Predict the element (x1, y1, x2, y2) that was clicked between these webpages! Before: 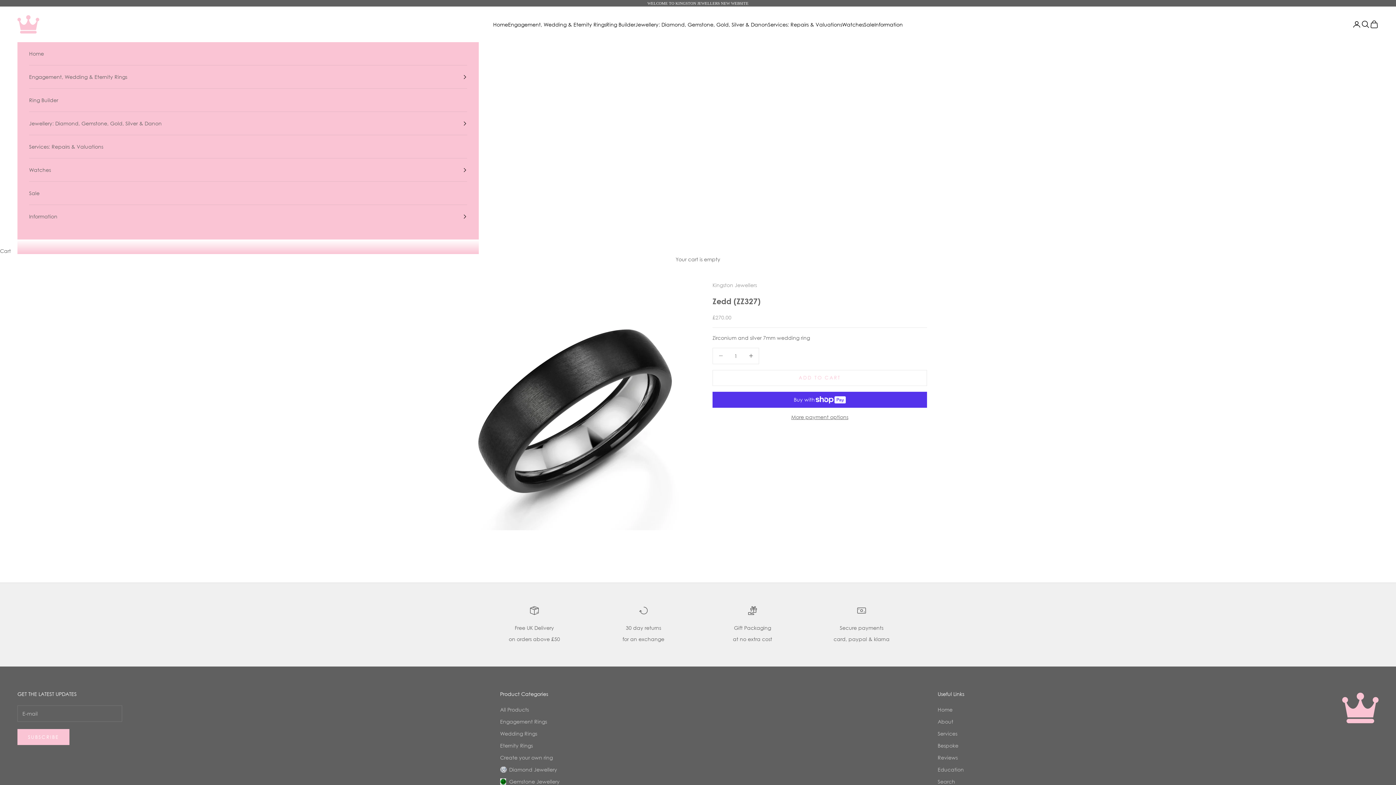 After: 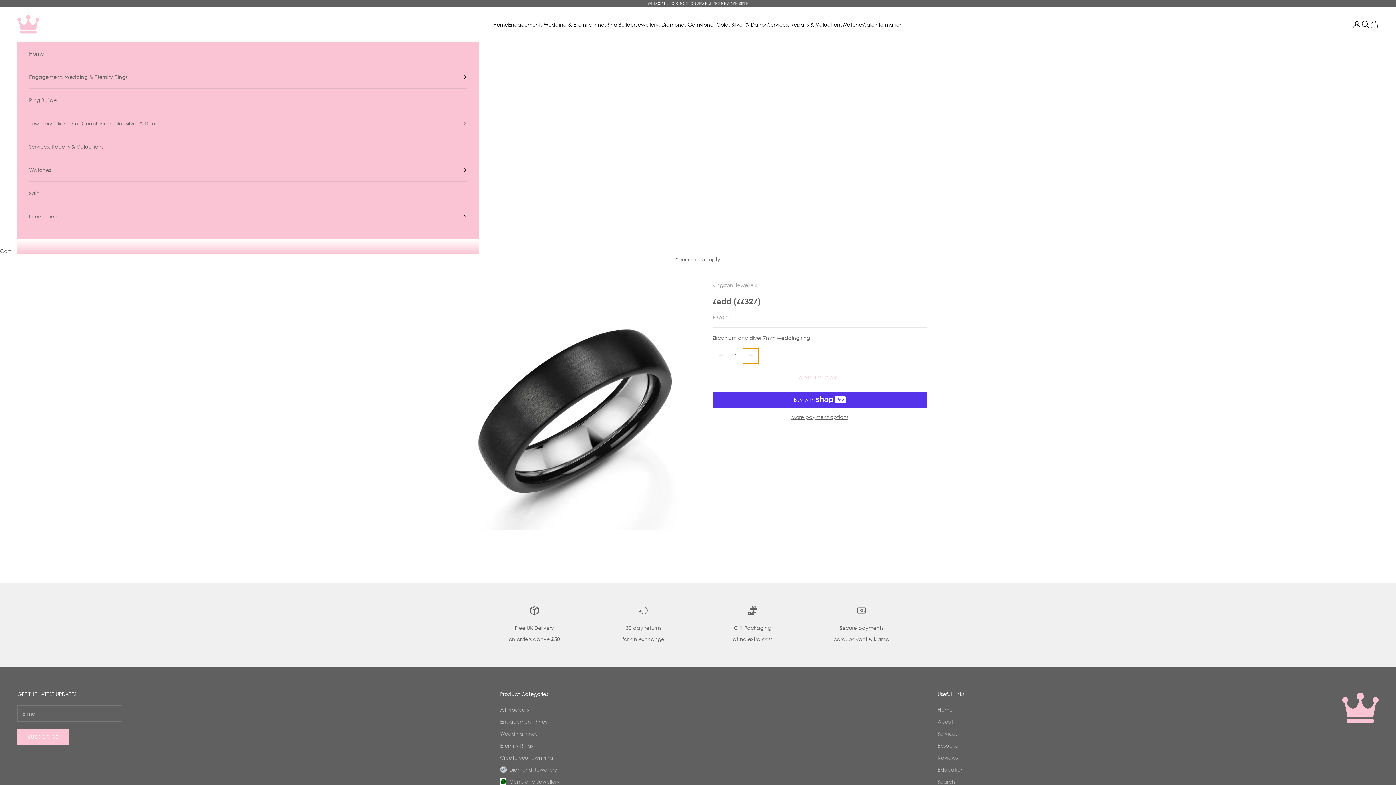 Action: label: Decrease quantity bbox: (743, 348, 759, 363)